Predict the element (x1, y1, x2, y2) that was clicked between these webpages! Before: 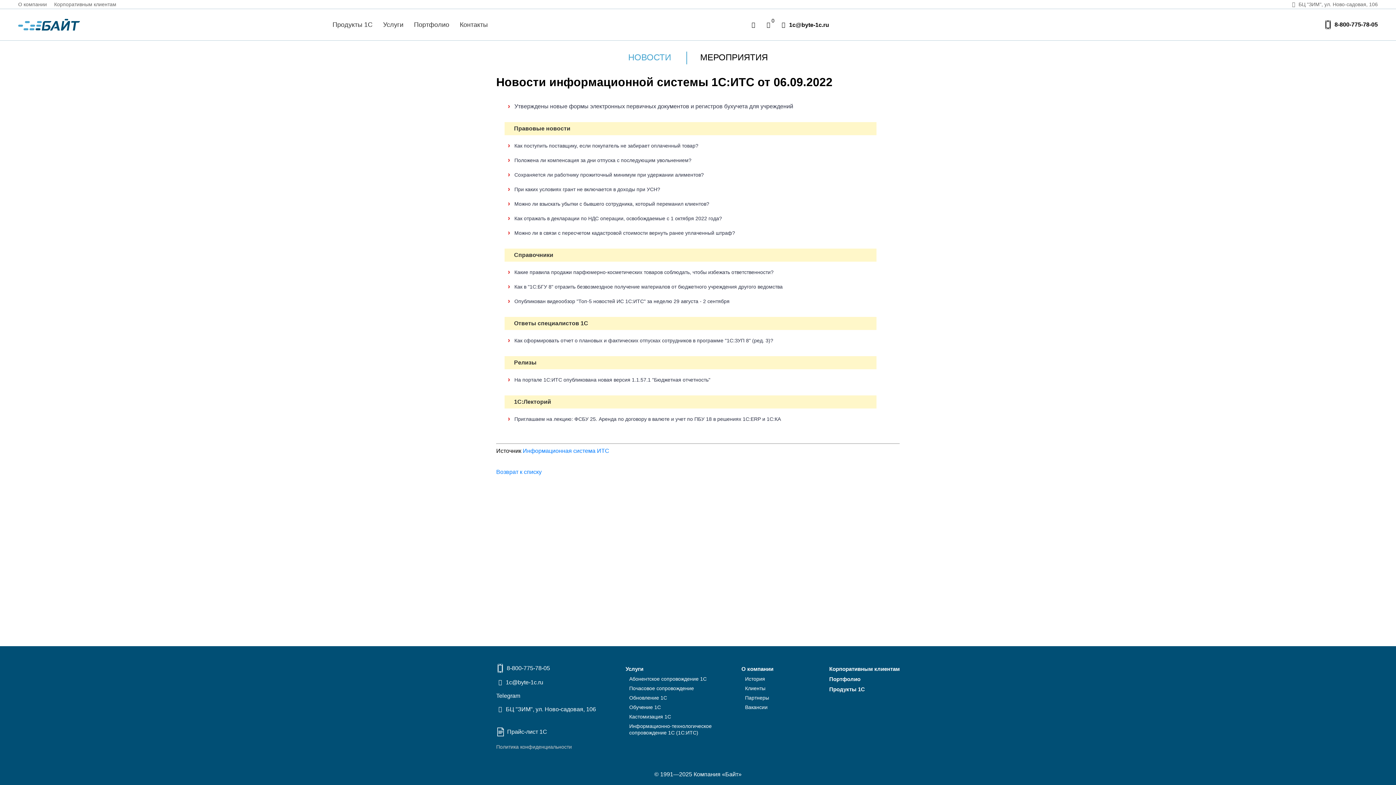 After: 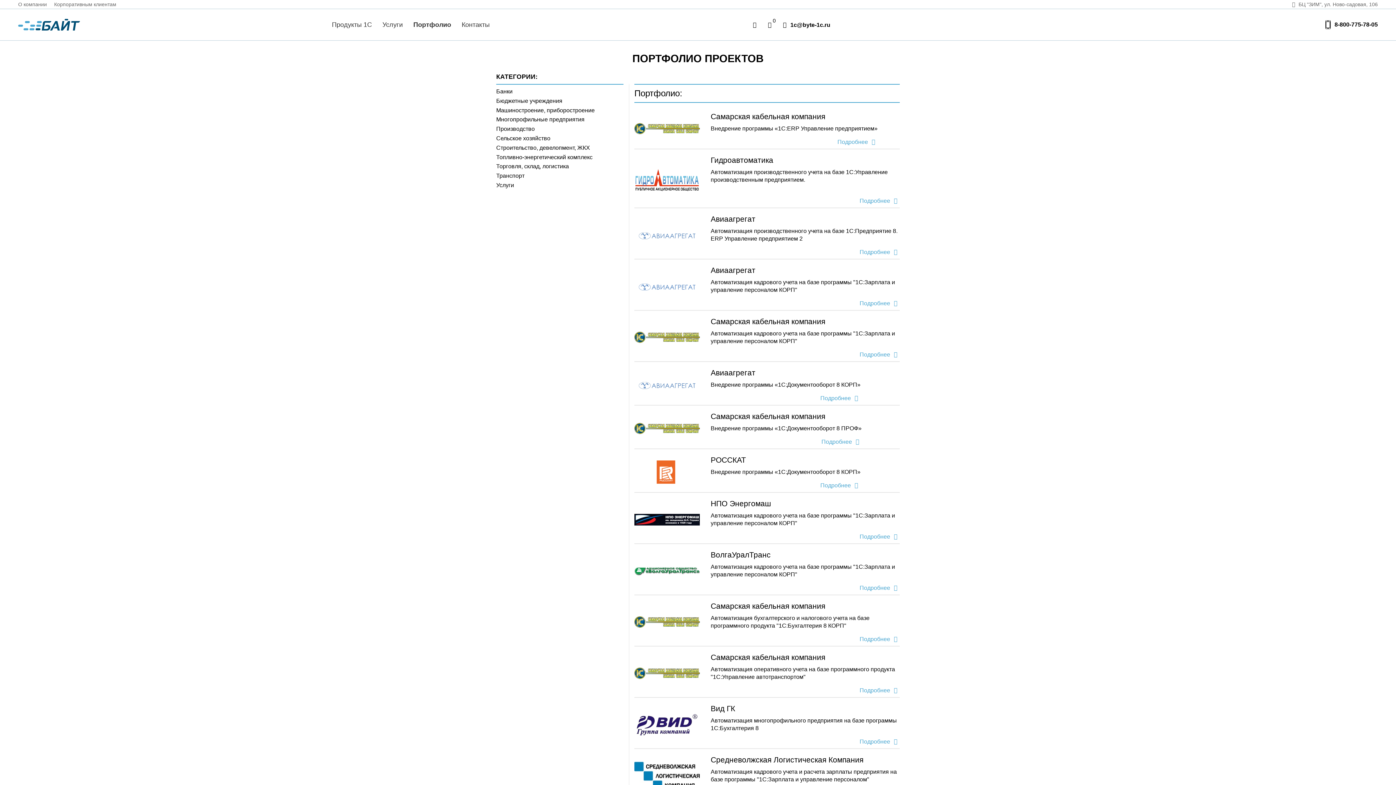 Action: bbox: (414, 21, 449, 28) label: Портфолио